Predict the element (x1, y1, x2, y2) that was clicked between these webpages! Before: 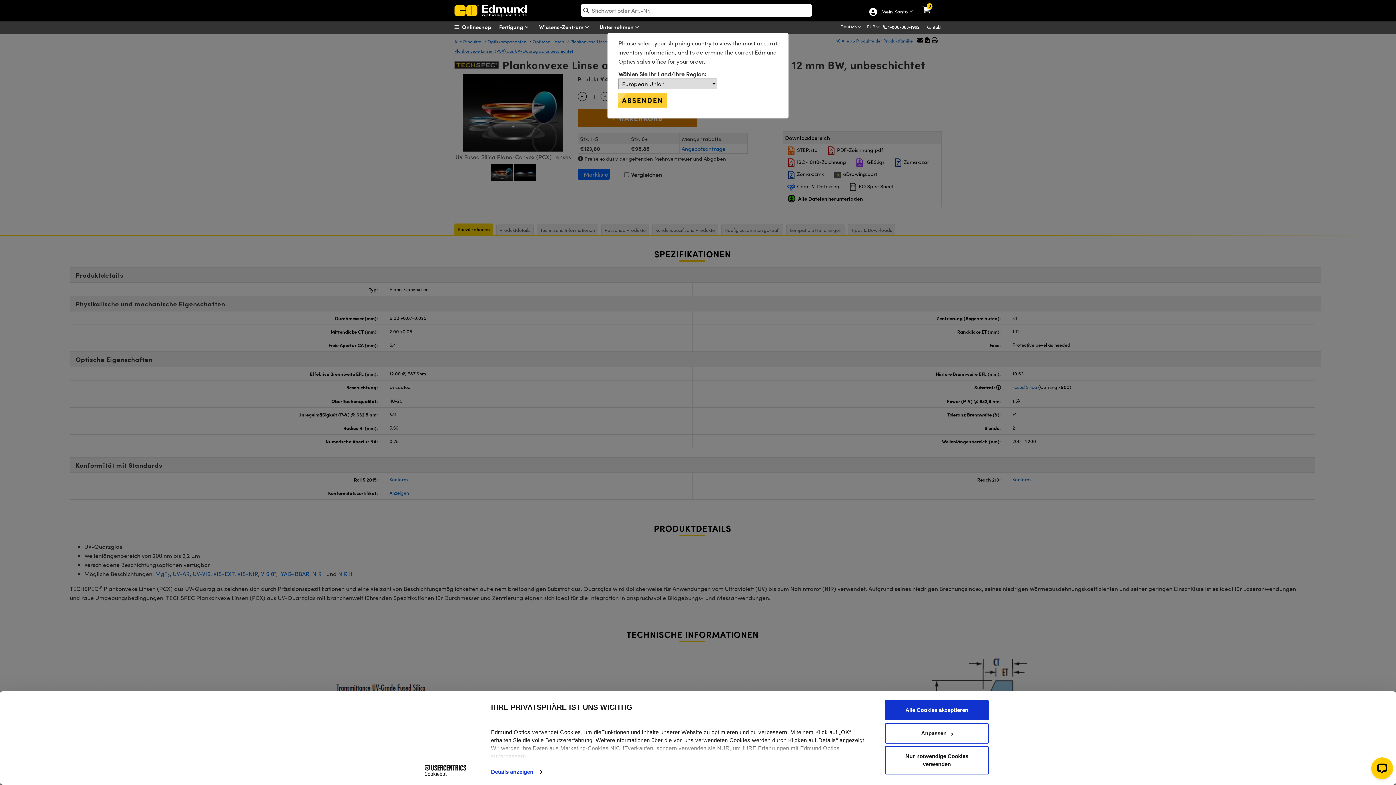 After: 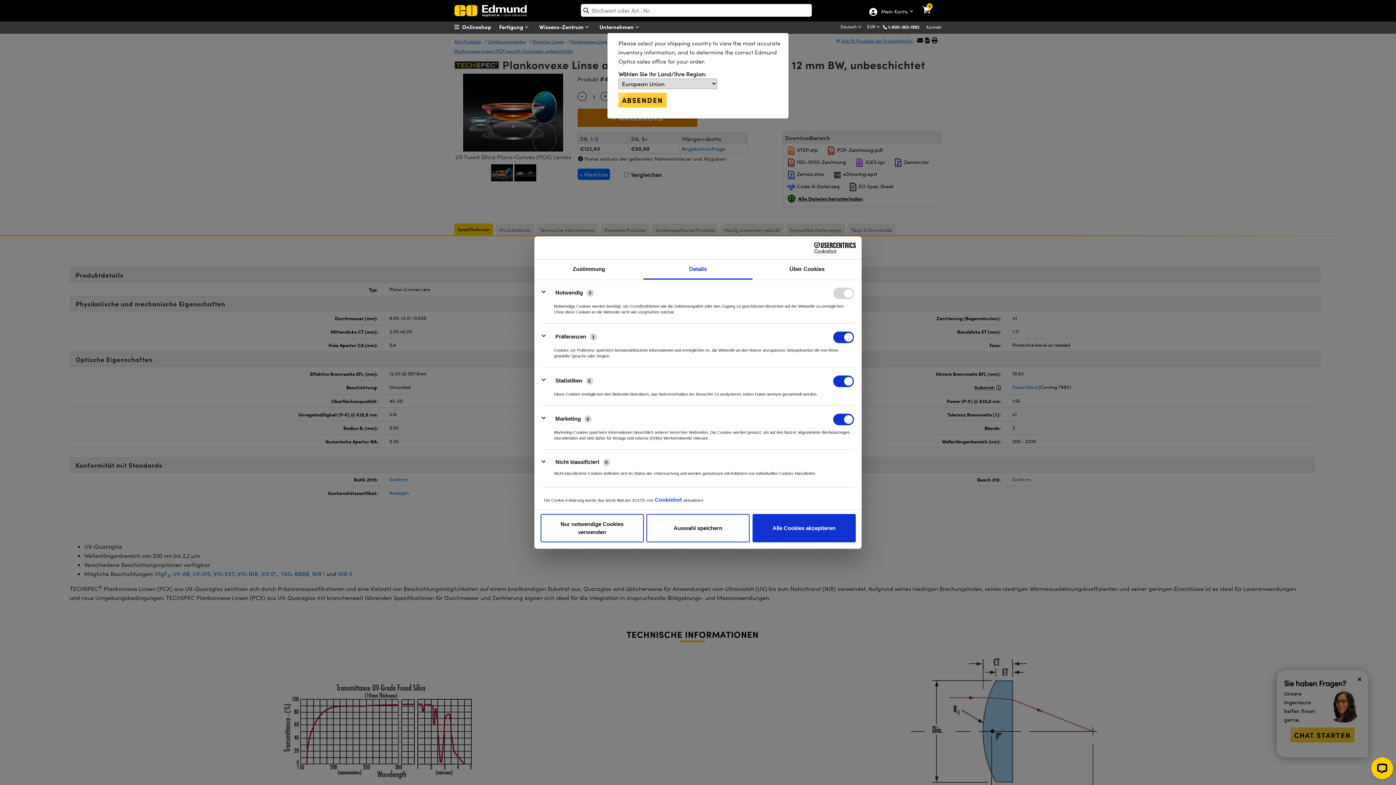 Action: label: Details anzeigen bbox: (491, 768, 542, 776)